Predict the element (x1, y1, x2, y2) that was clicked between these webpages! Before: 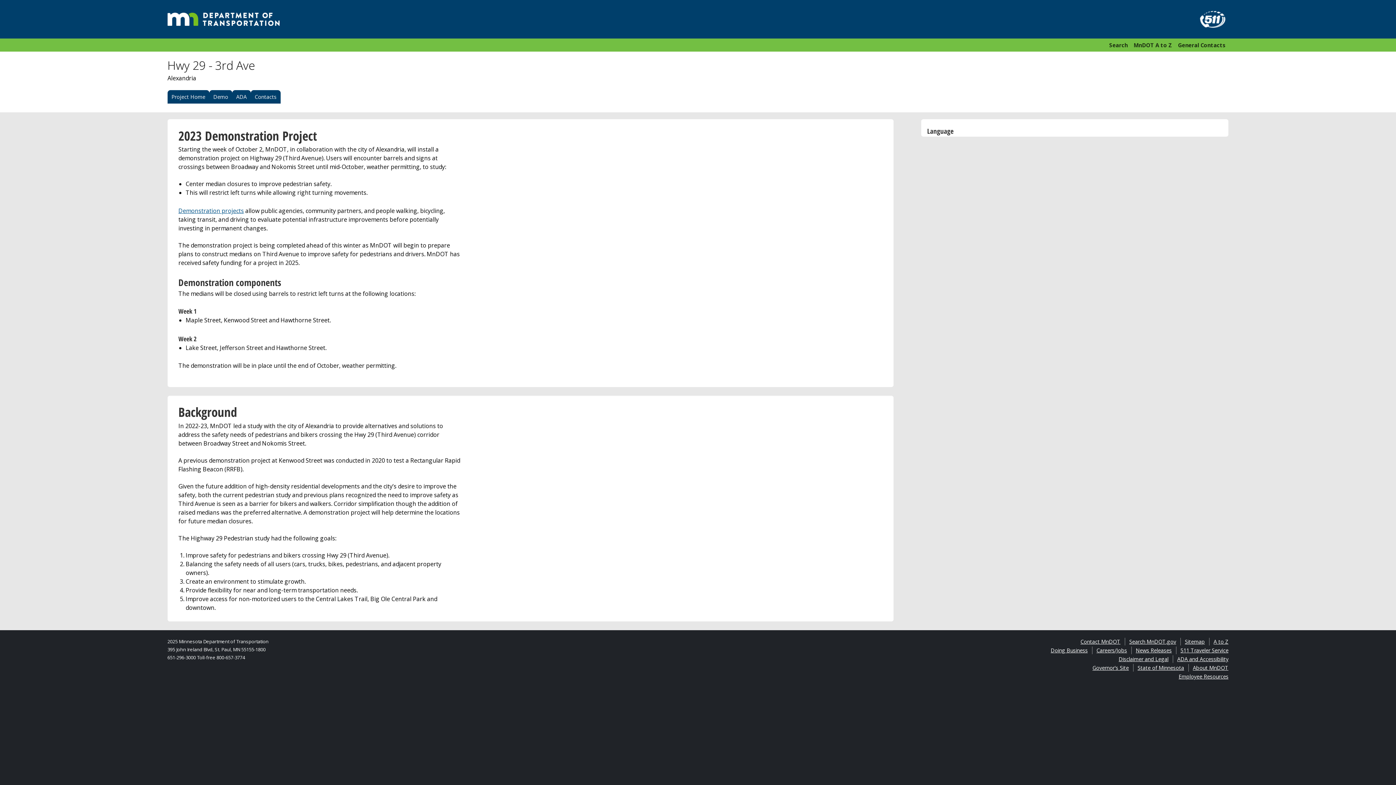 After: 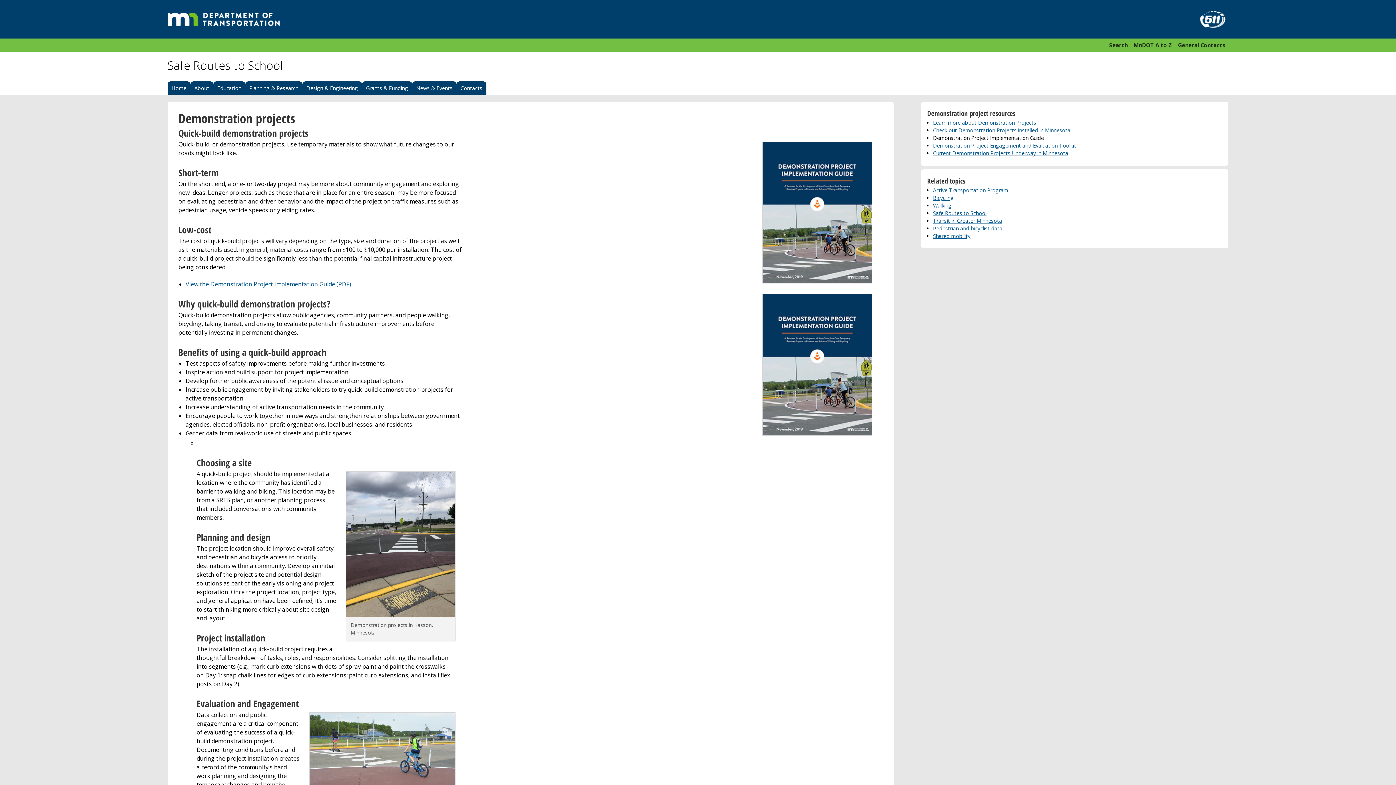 Action: label: Demonstration projects bbox: (178, 206, 243, 214)